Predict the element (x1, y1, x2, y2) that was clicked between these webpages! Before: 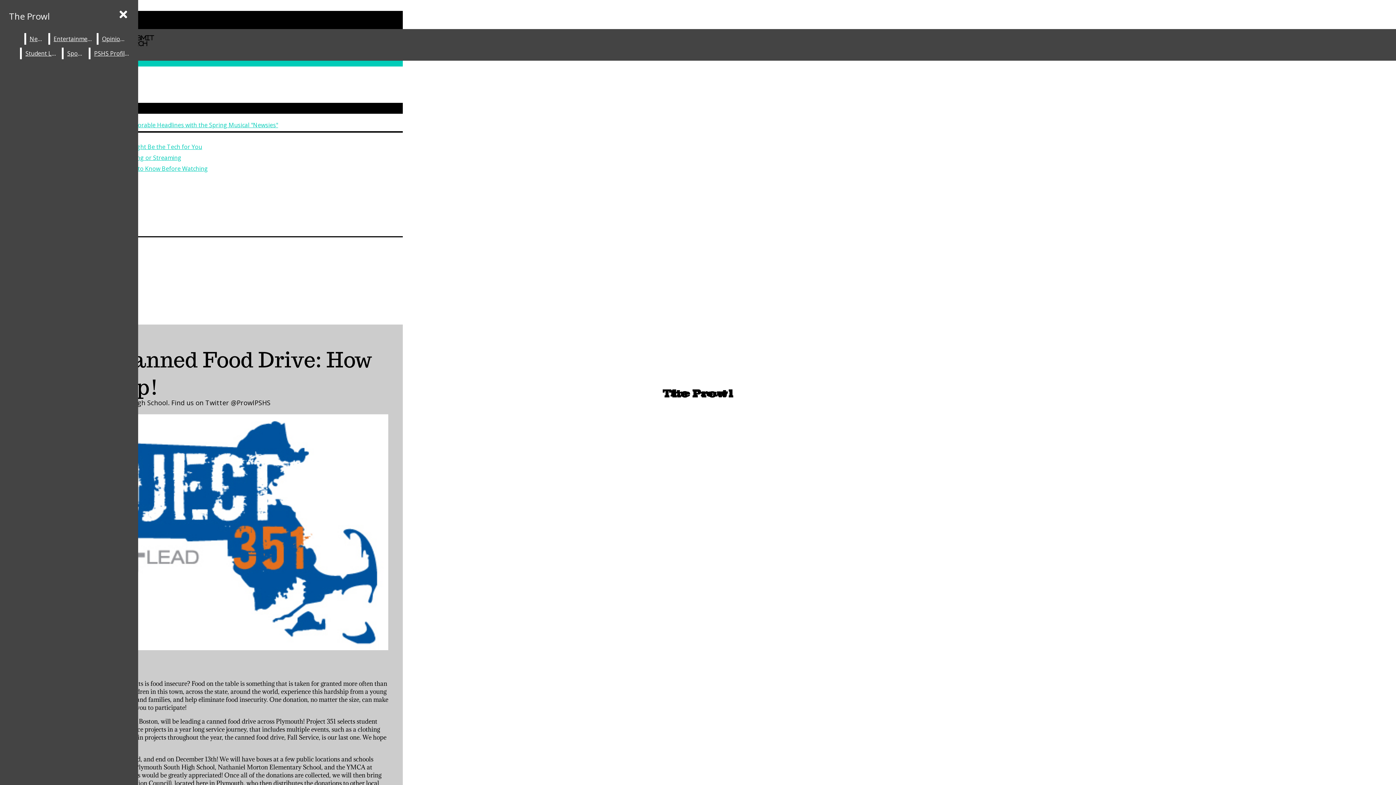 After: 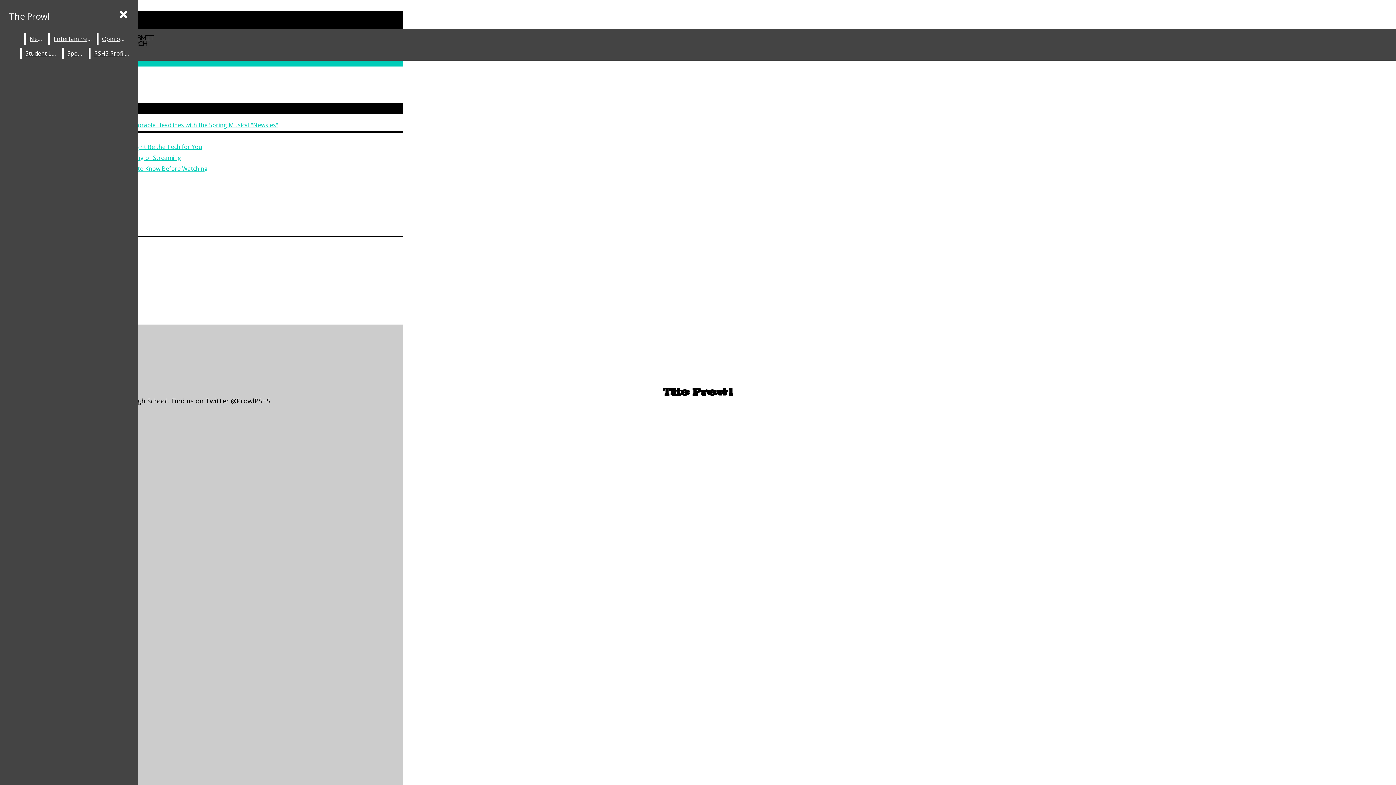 Action: bbox: (63, 47, 87, 59) label: Sports